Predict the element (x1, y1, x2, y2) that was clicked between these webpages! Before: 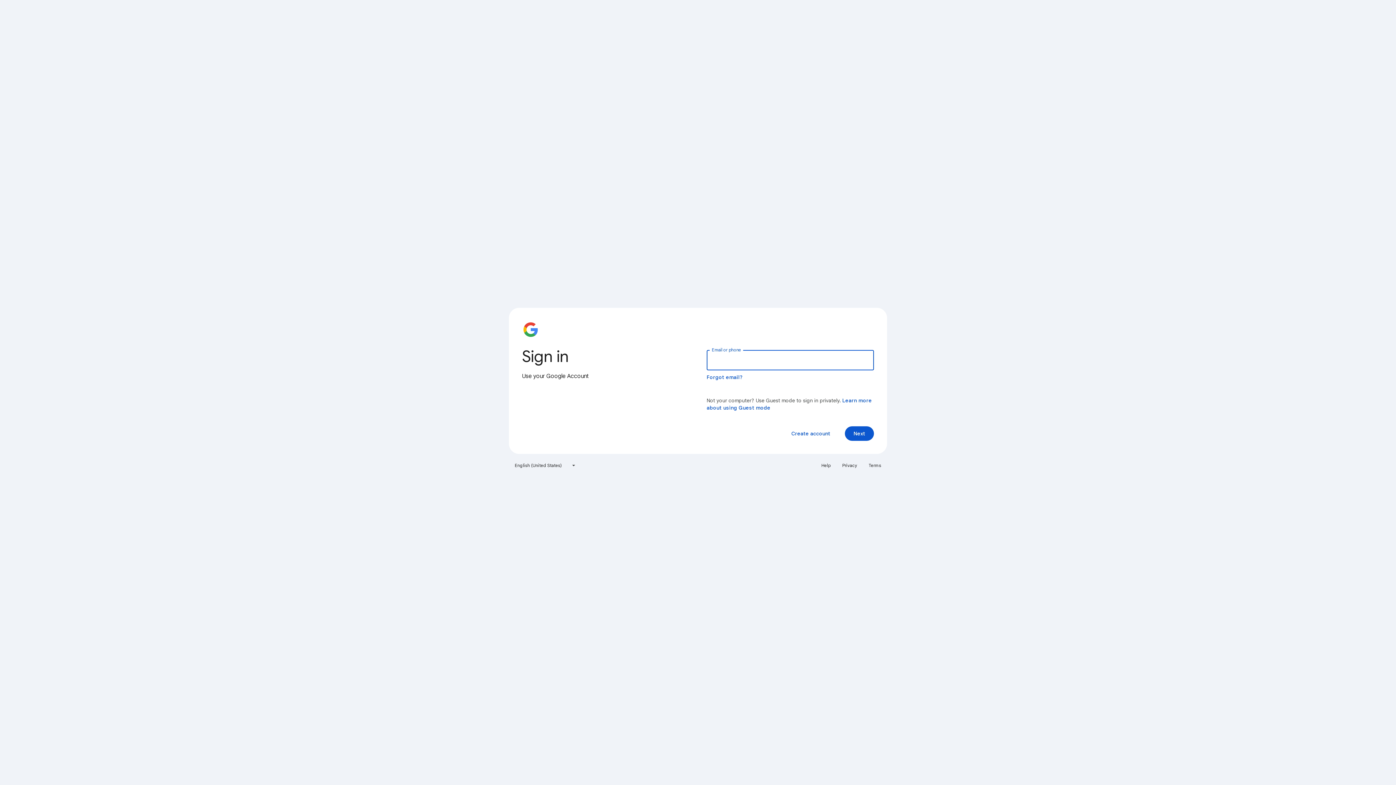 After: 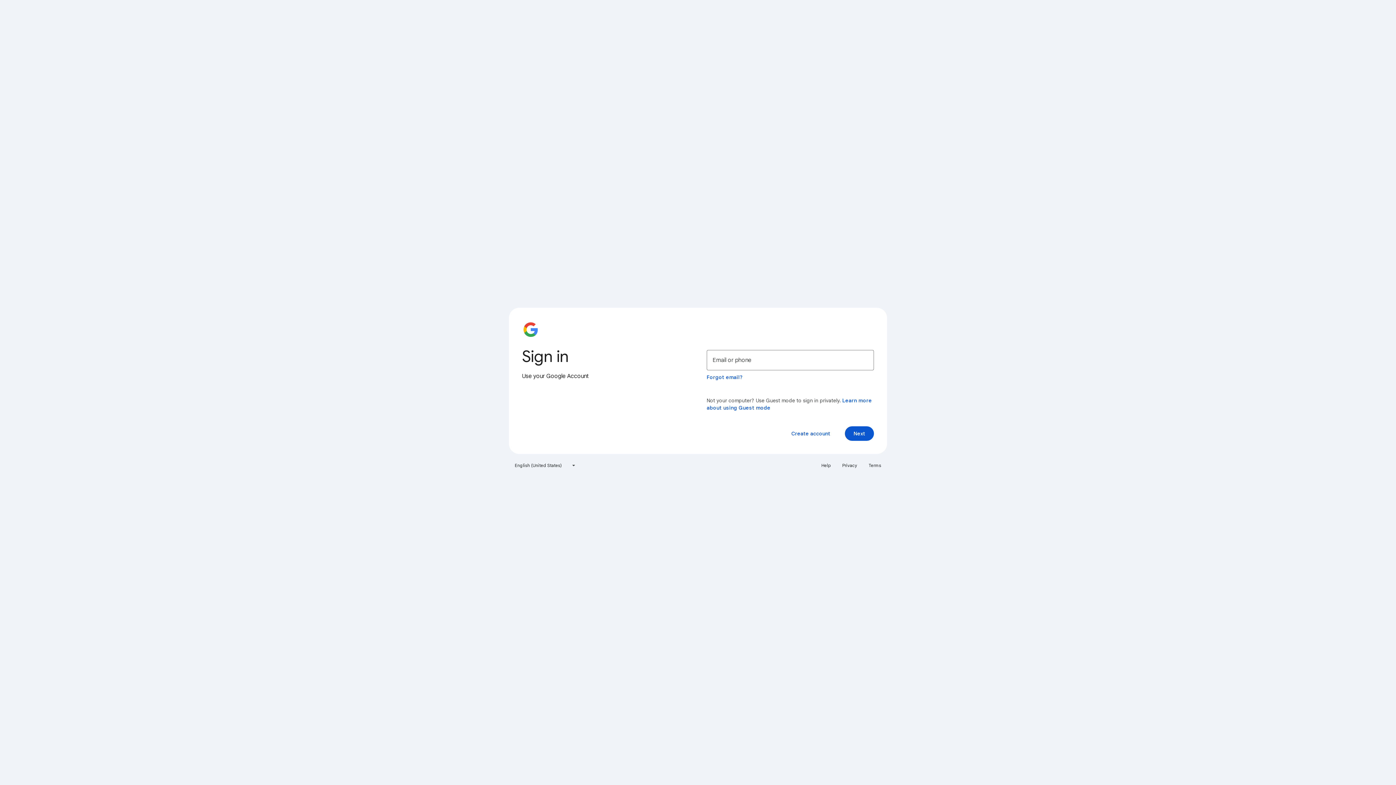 Action: label: Terms bbox: (864, 460, 885, 471)